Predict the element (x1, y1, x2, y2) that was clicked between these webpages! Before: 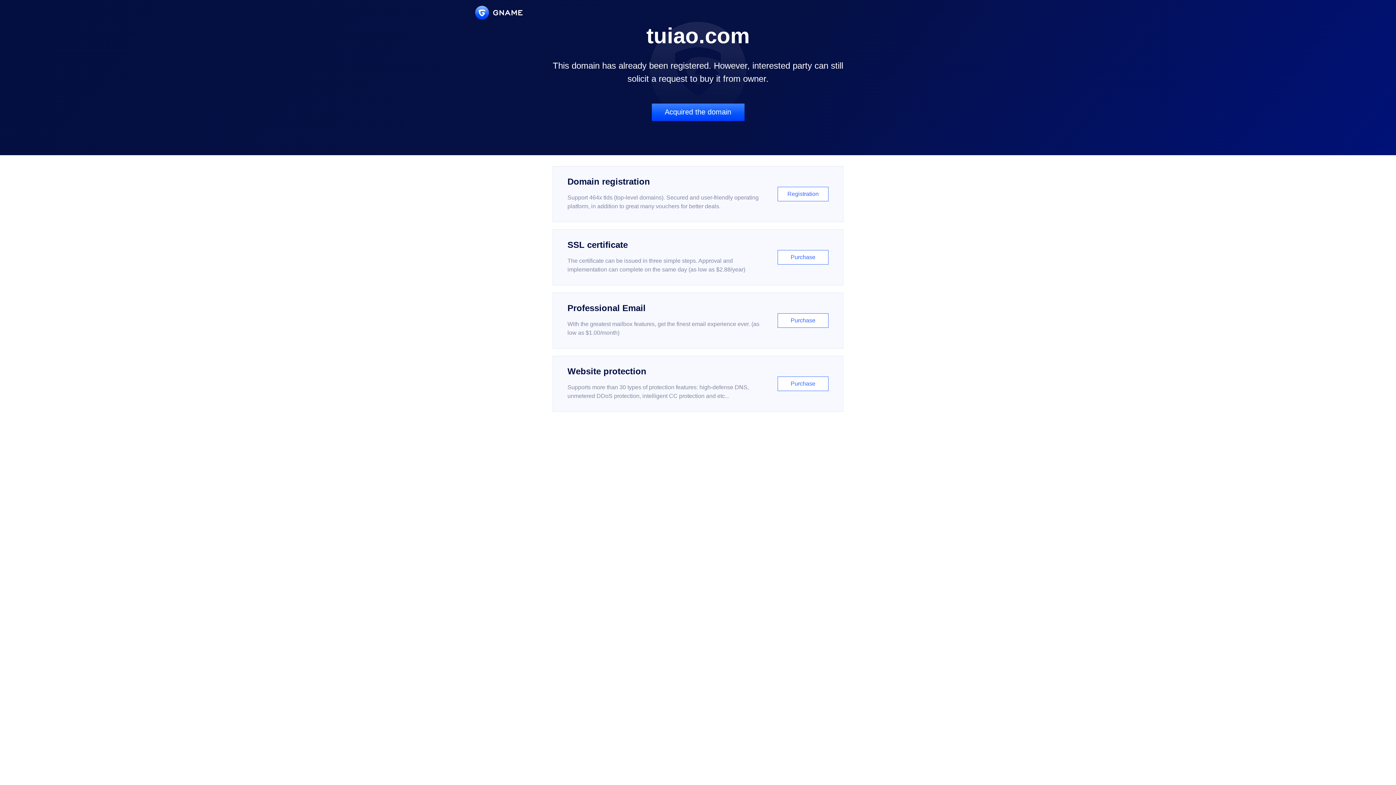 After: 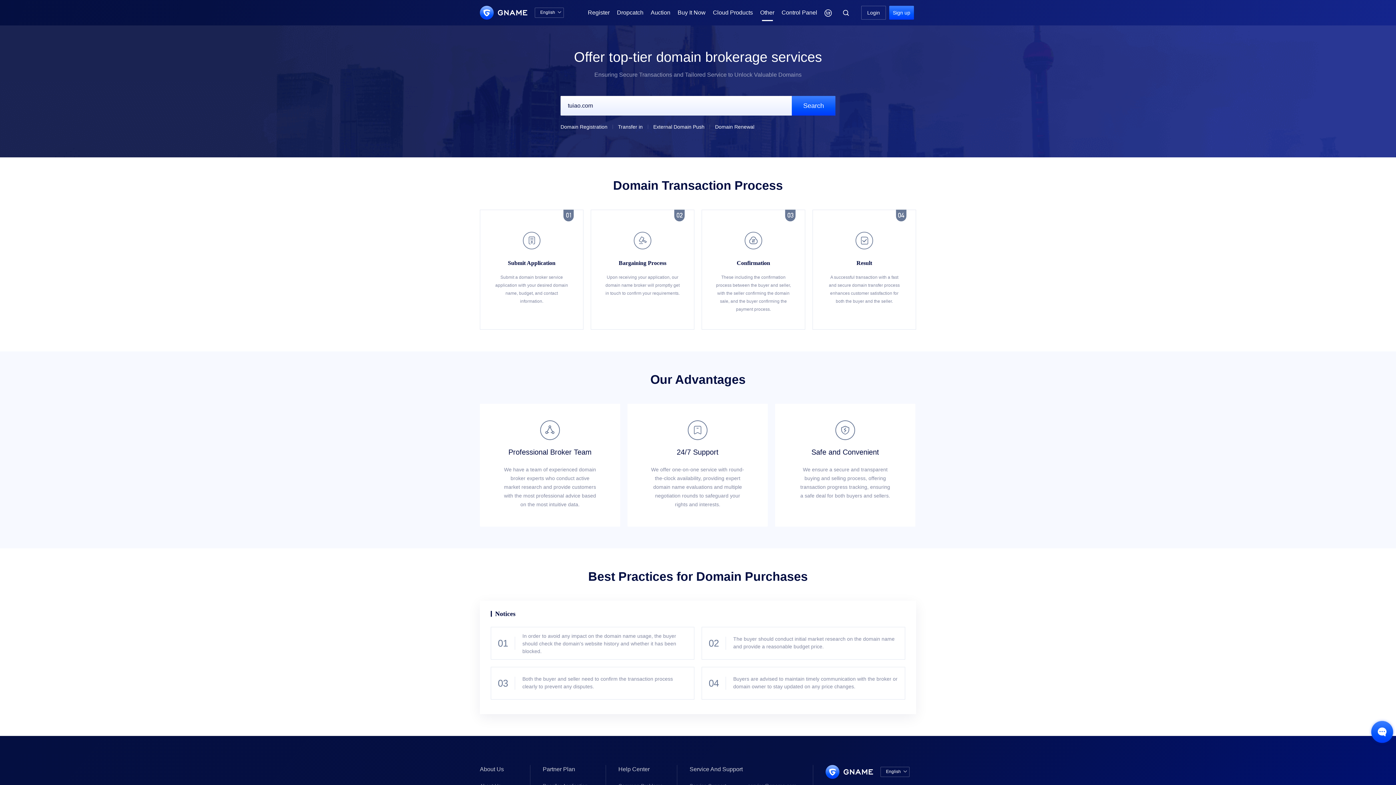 Action: label: Acquired the domain bbox: (651, 103, 744, 121)